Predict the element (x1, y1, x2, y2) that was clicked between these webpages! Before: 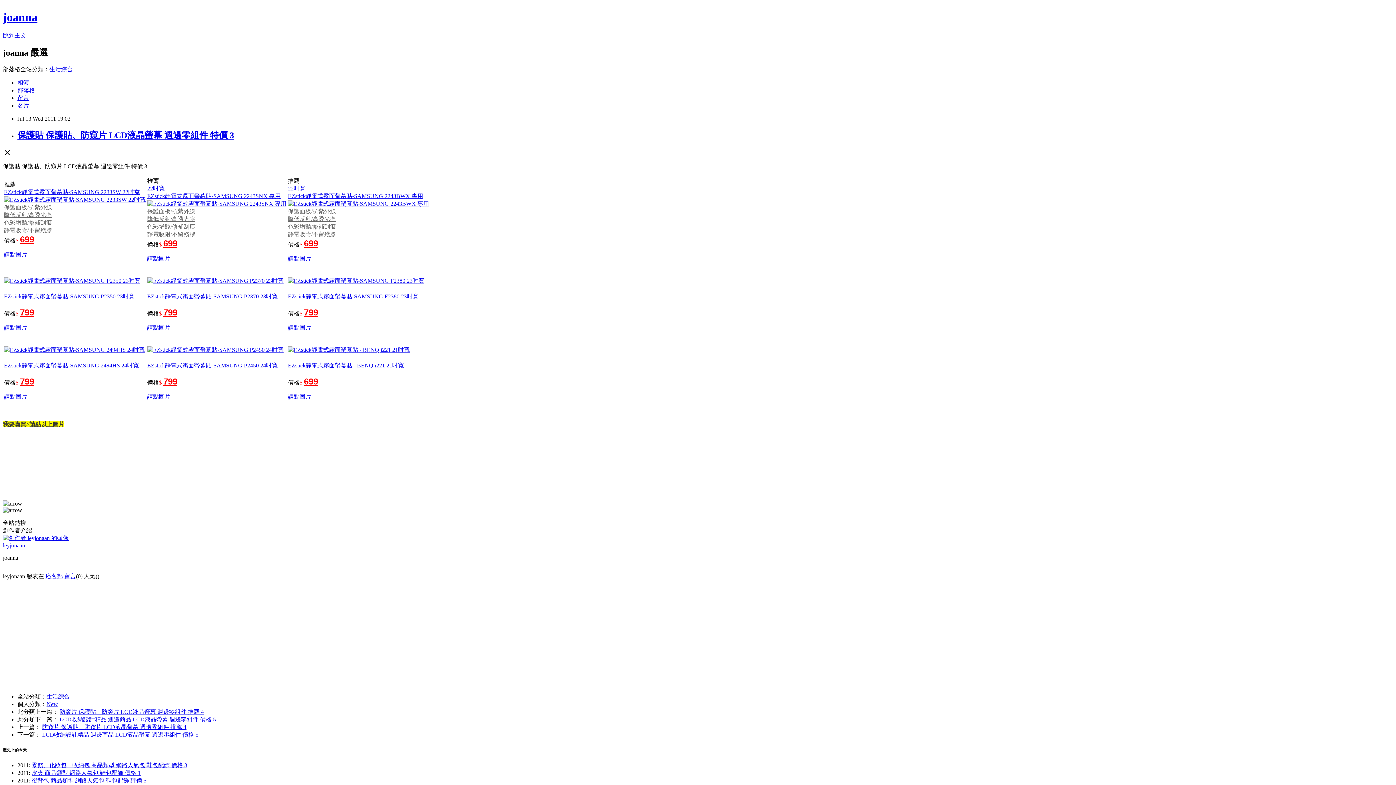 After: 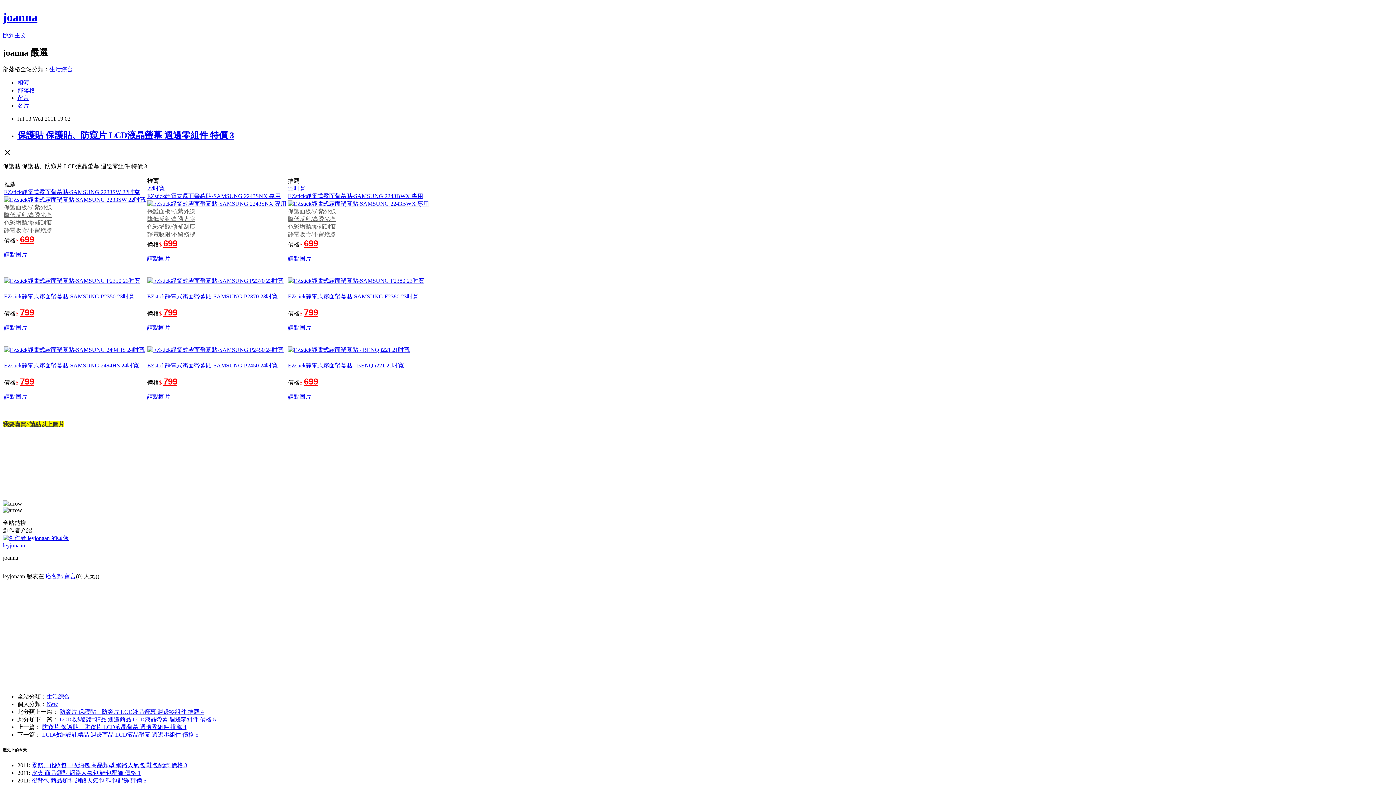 Action: bbox: (288, 293, 418, 299) label: EZstick靜電式霧面螢幕貼-SAMSUNG F2380 23吋寬